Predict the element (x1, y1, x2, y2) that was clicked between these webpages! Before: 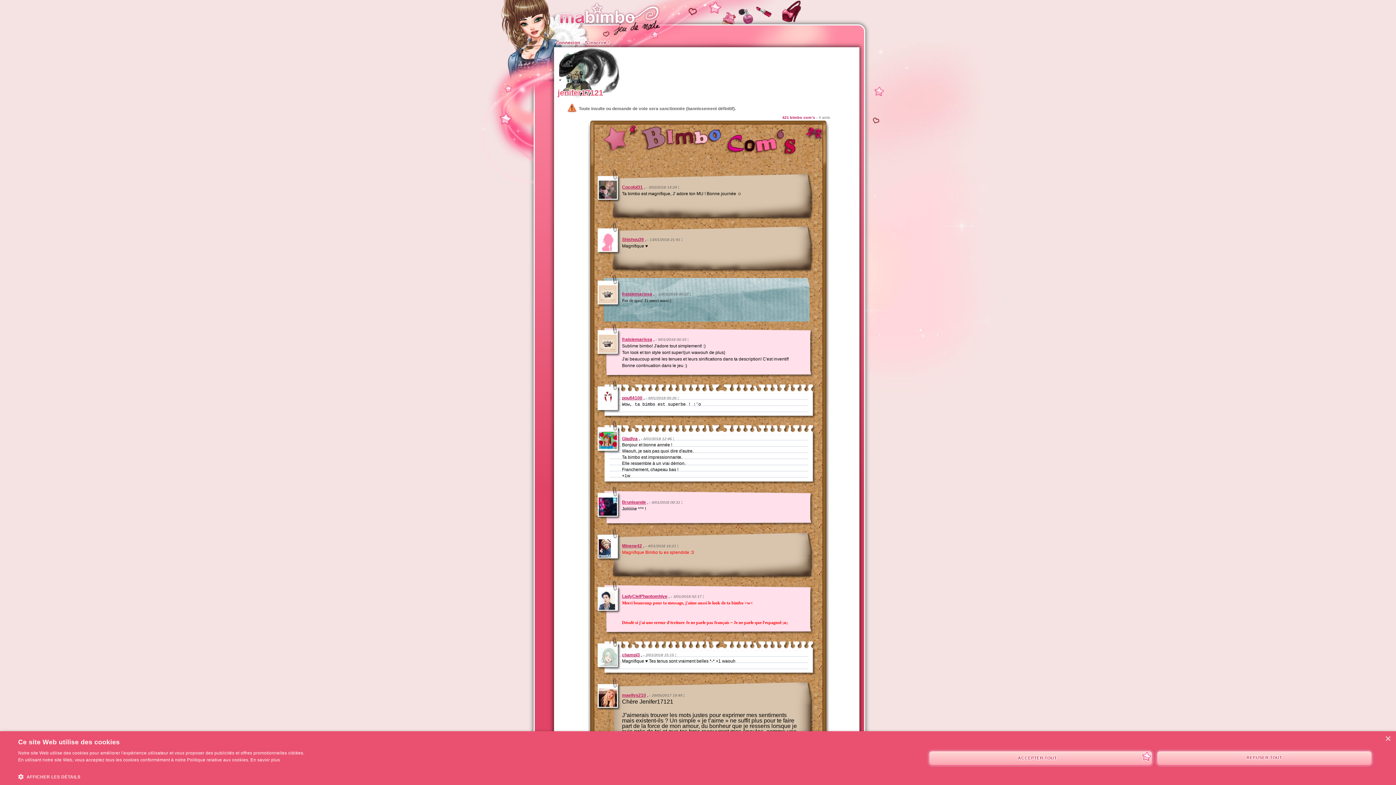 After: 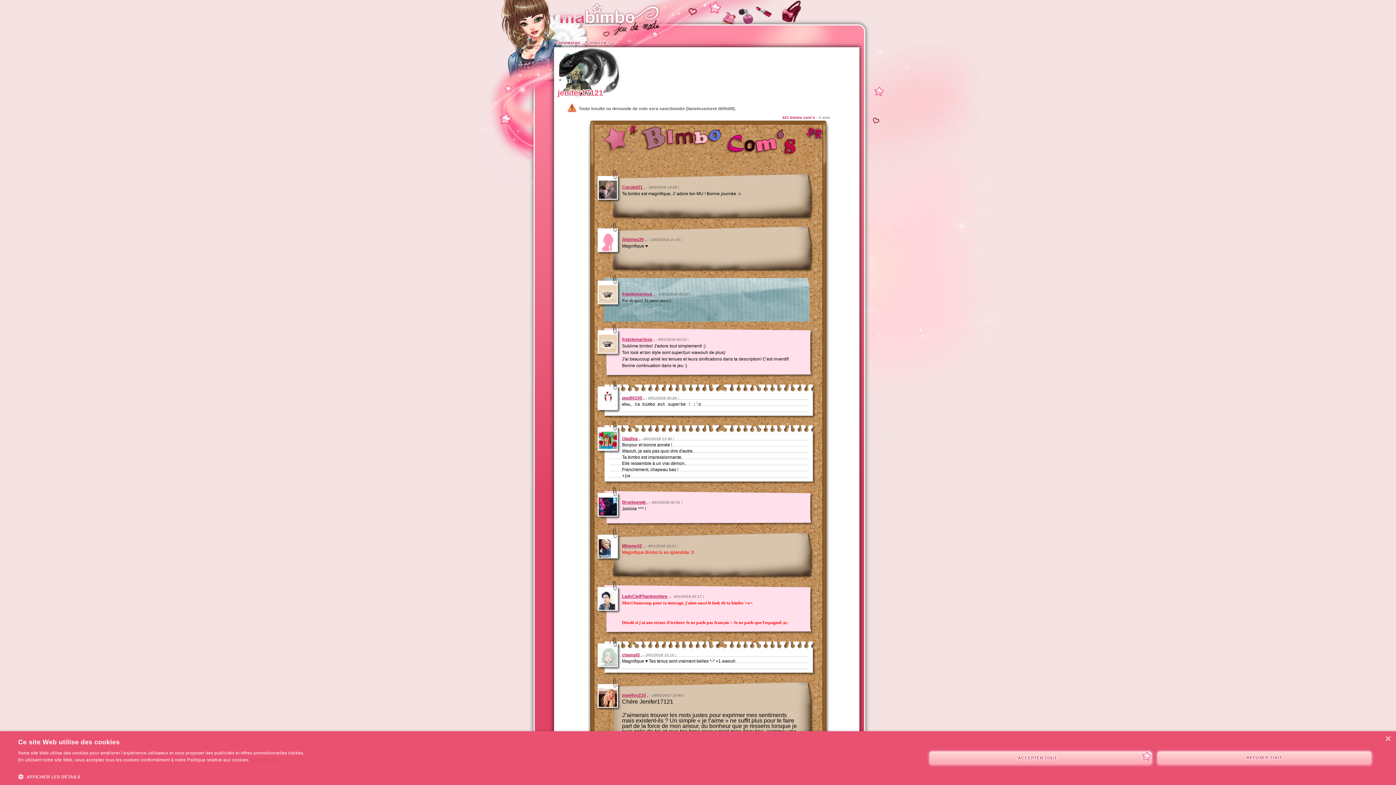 Action: bbox: (250, 757, 280, 762) label: En savoir plus, opens a new window